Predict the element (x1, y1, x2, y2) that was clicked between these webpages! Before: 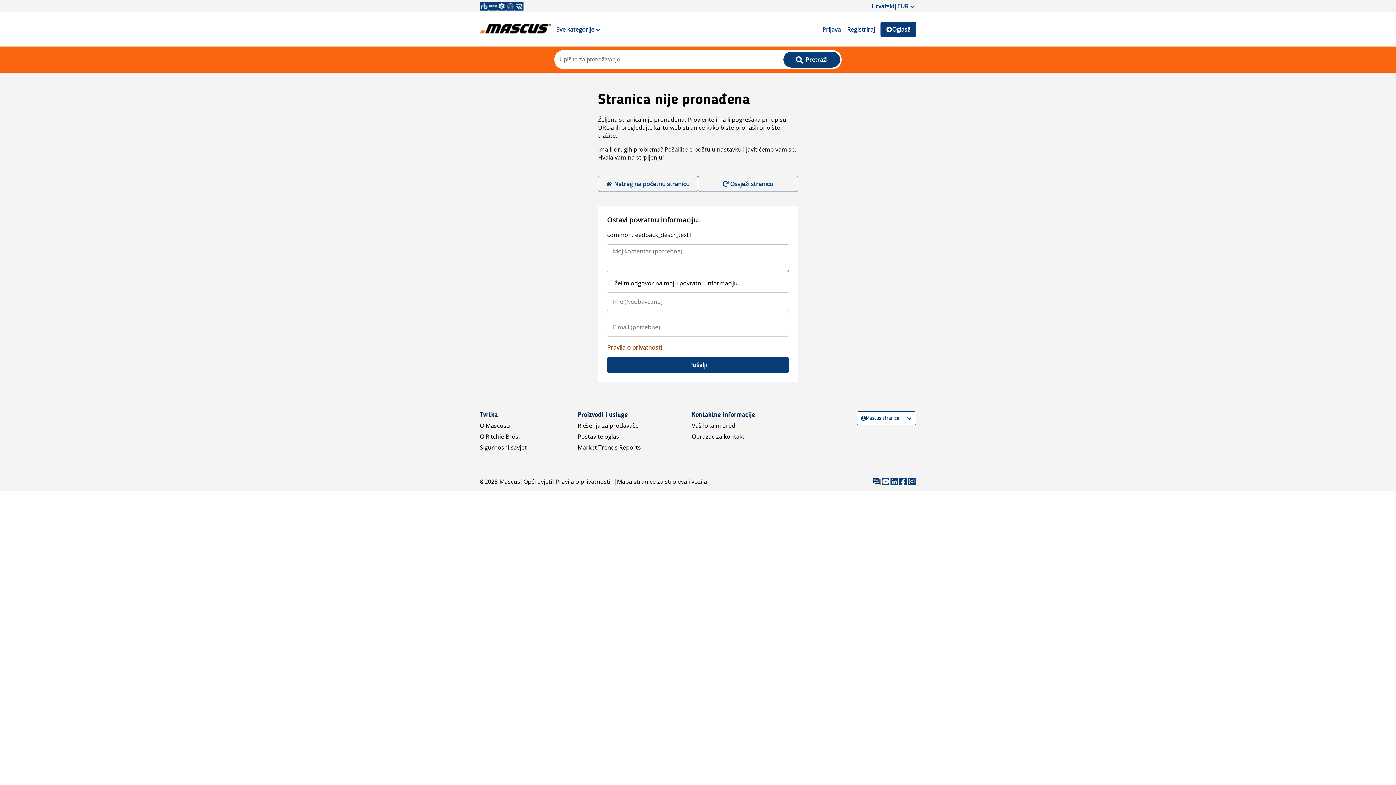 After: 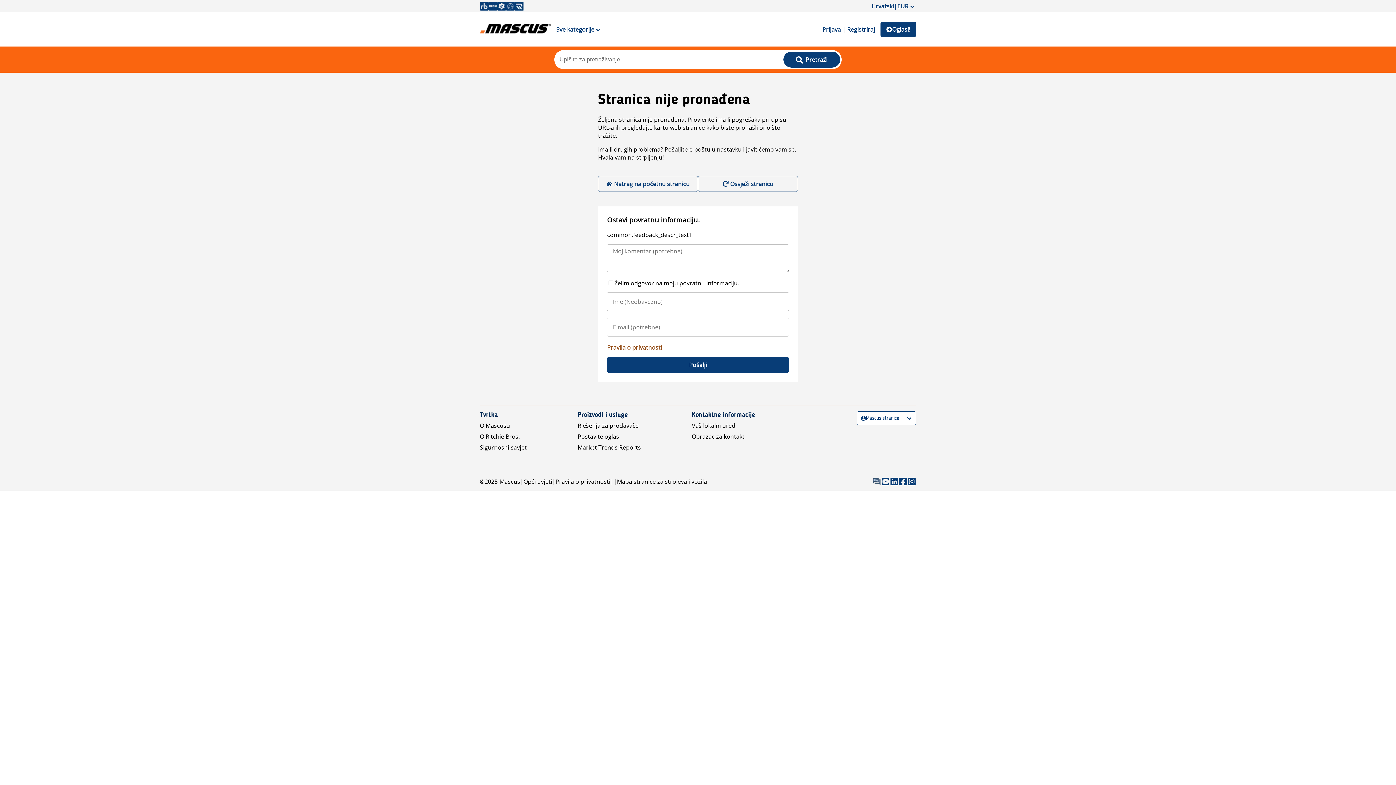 Action: bbox: (872, 477, 881, 486)